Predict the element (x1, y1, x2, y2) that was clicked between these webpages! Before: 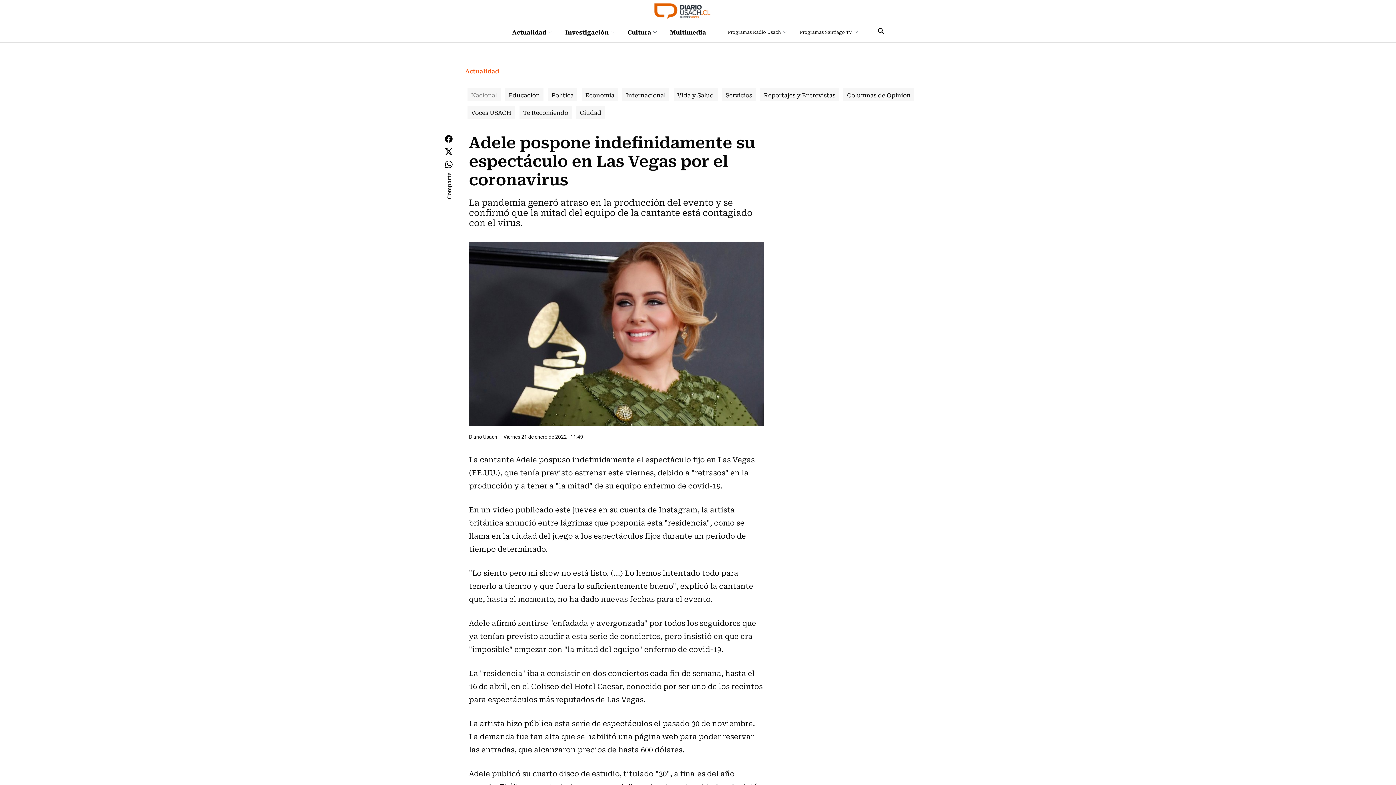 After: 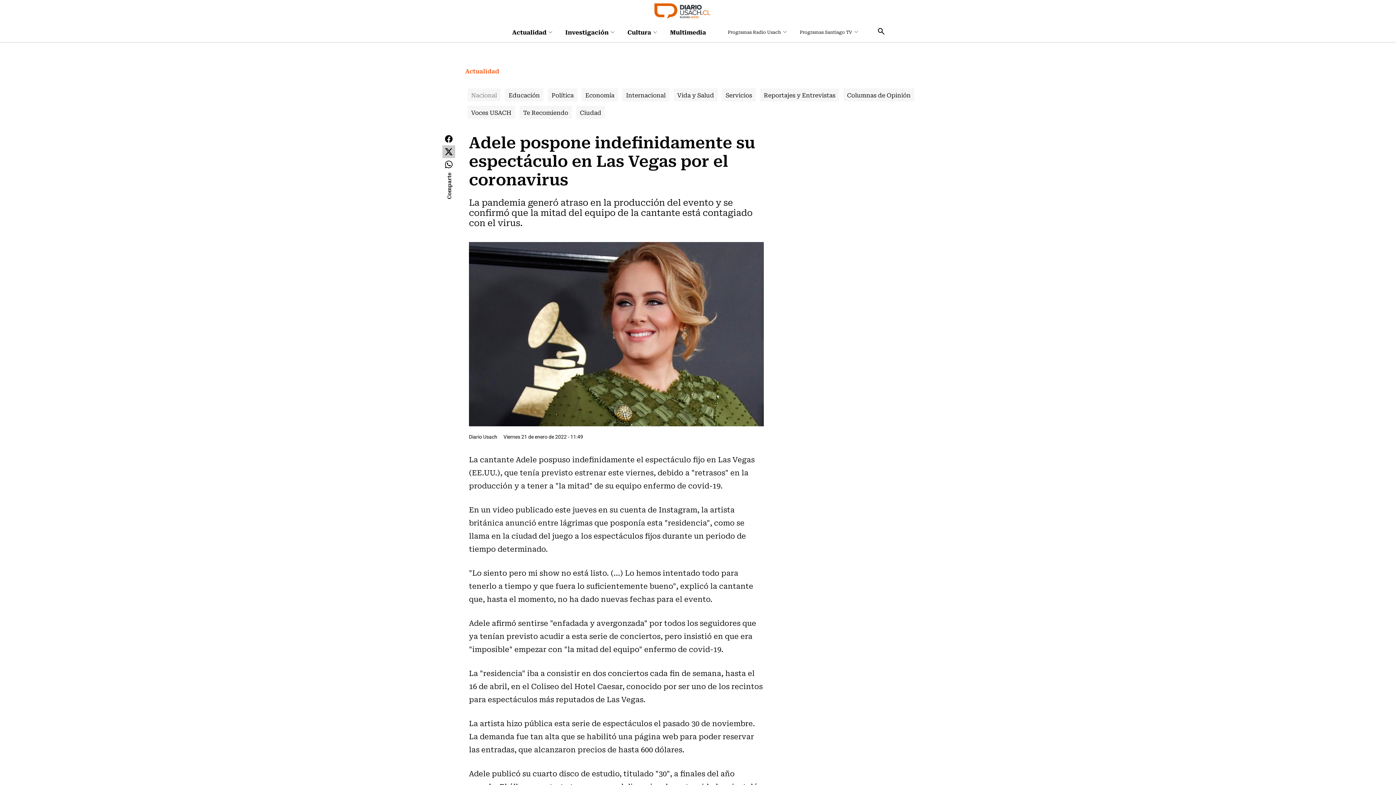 Action: bbox: (442, 145, 455, 158)